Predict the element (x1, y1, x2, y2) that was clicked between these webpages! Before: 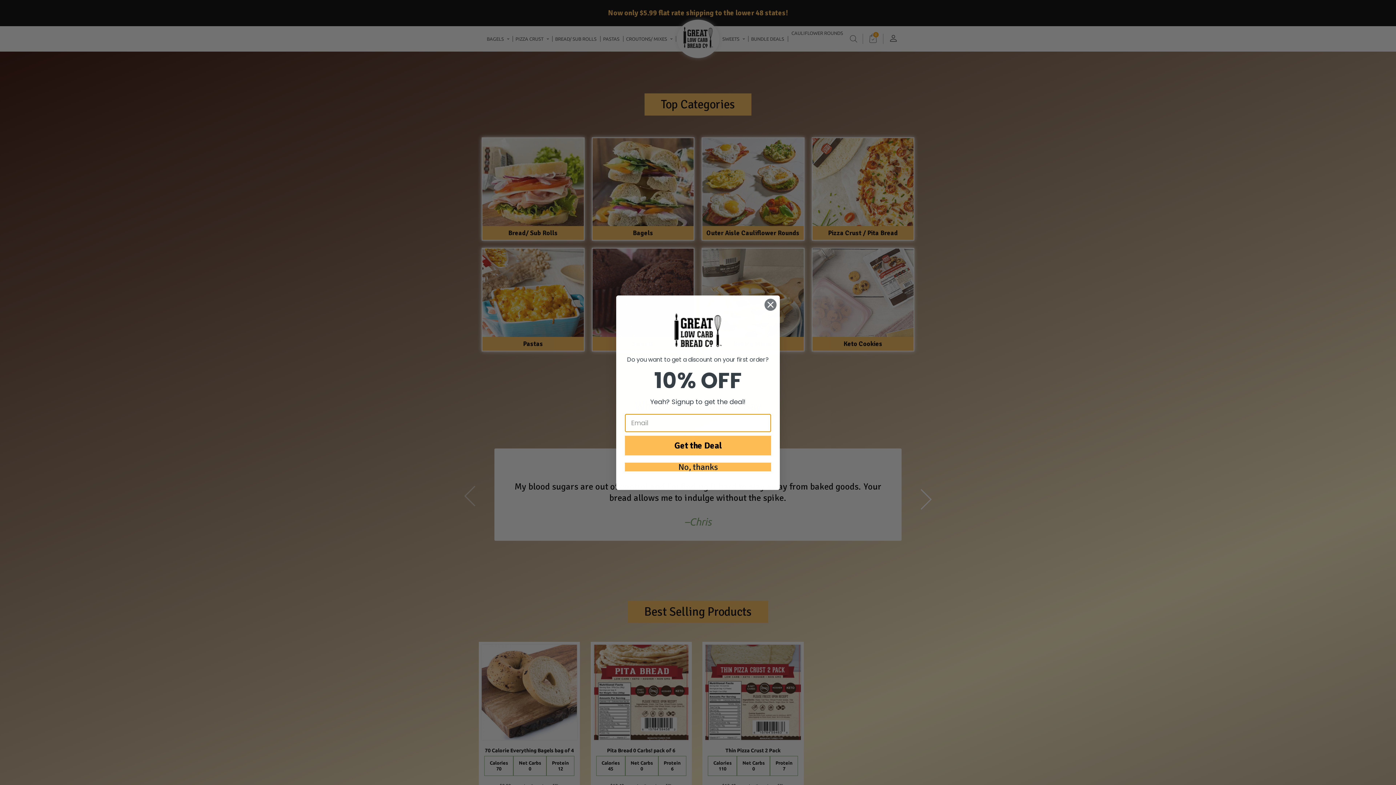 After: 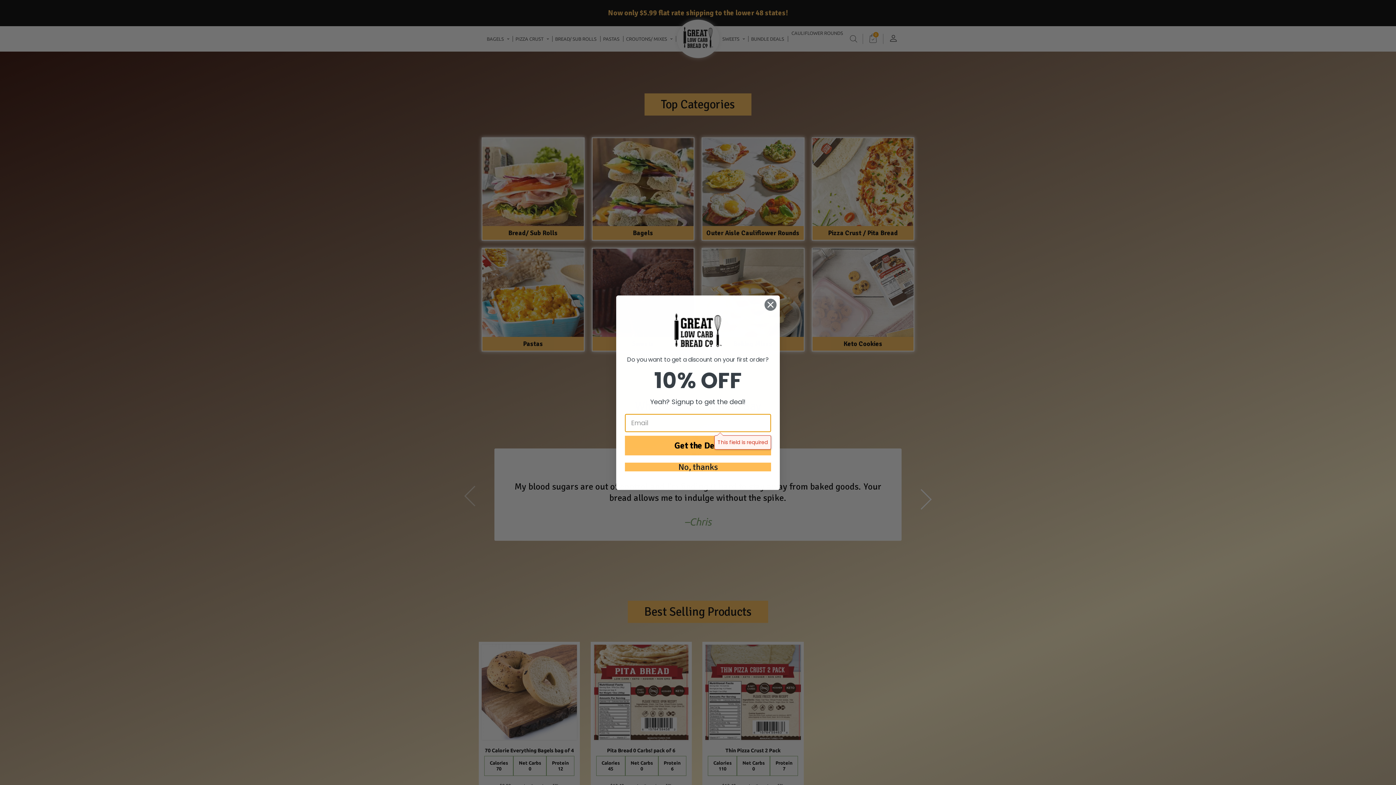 Action: bbox: (625, 432, 771, 452) label: Get the Deal